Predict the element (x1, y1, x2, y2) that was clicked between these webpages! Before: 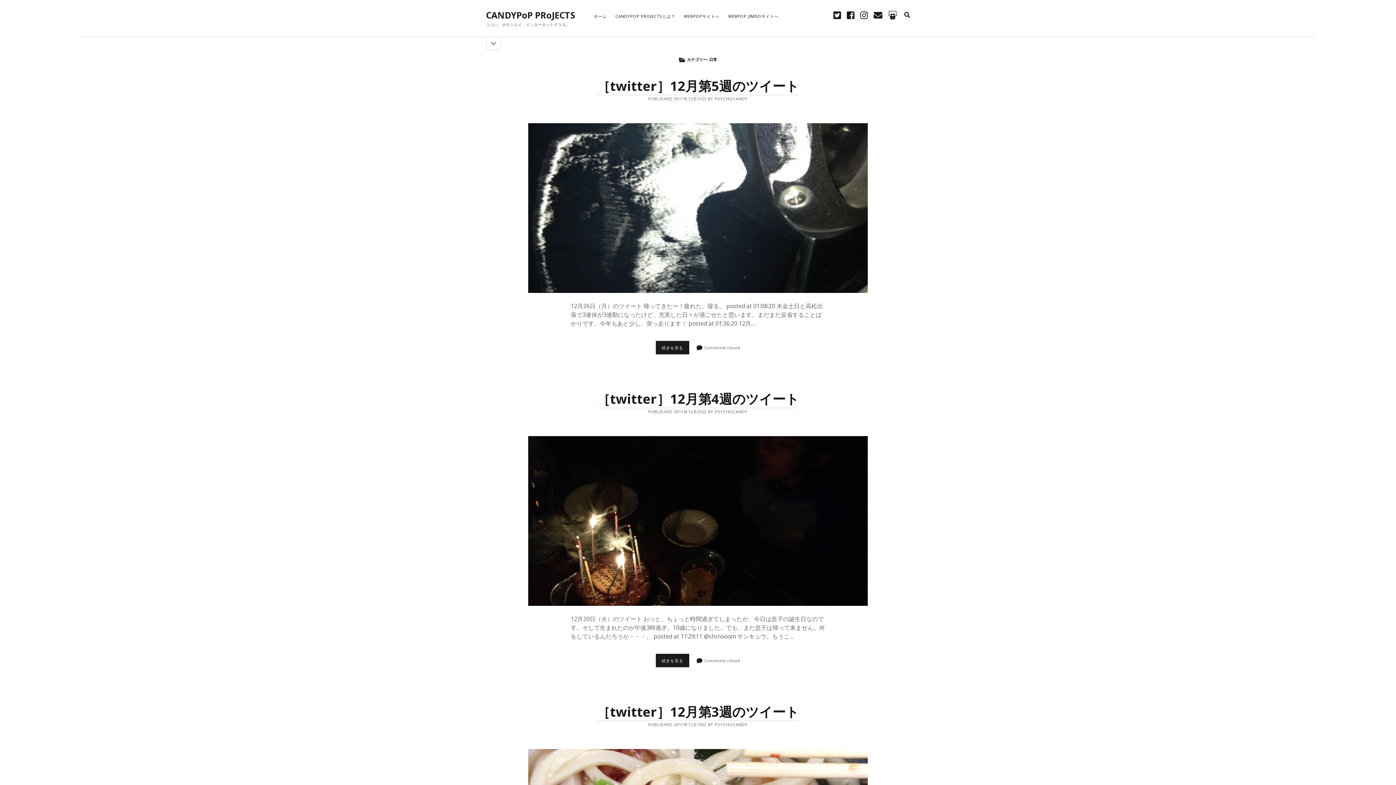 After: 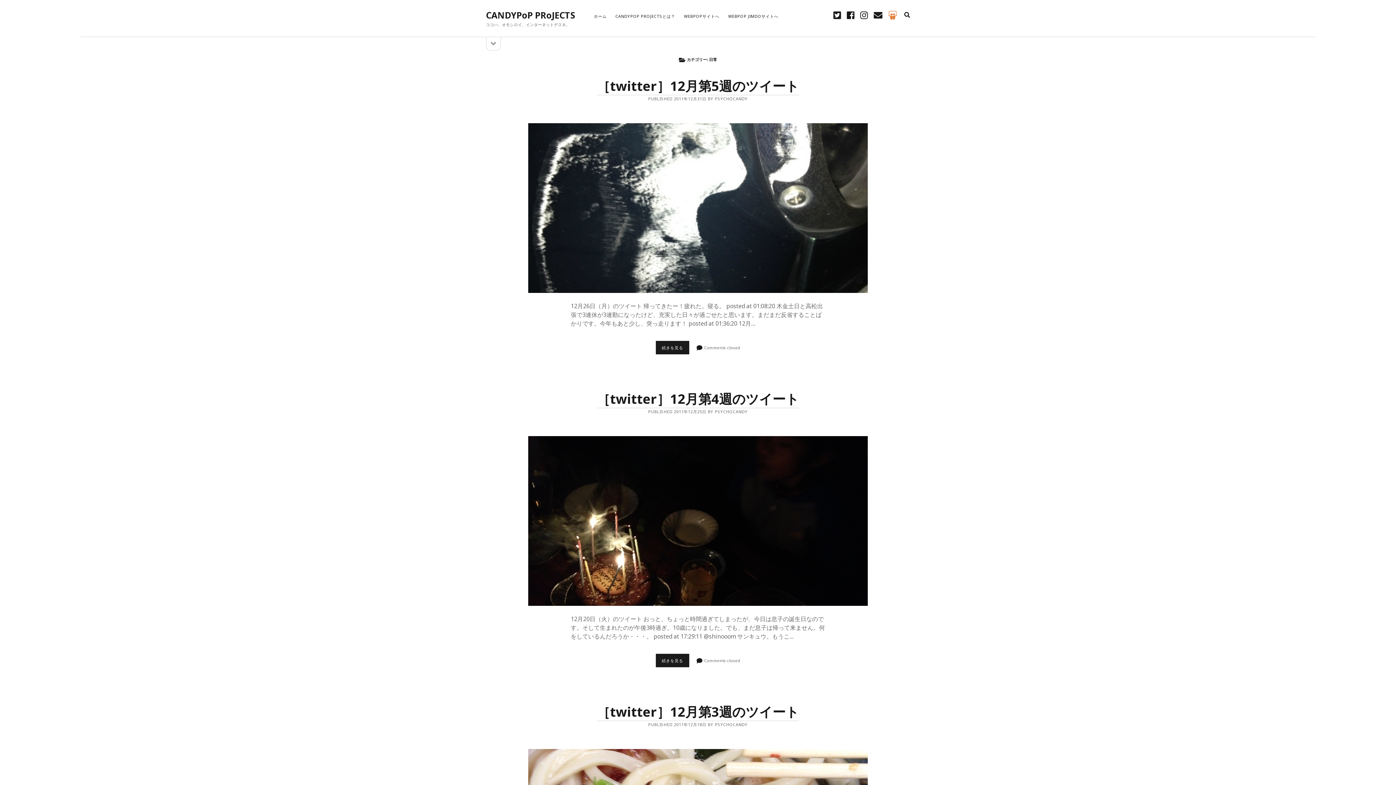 Action: label: slideshare bbox: (888, 9, 897, 21)